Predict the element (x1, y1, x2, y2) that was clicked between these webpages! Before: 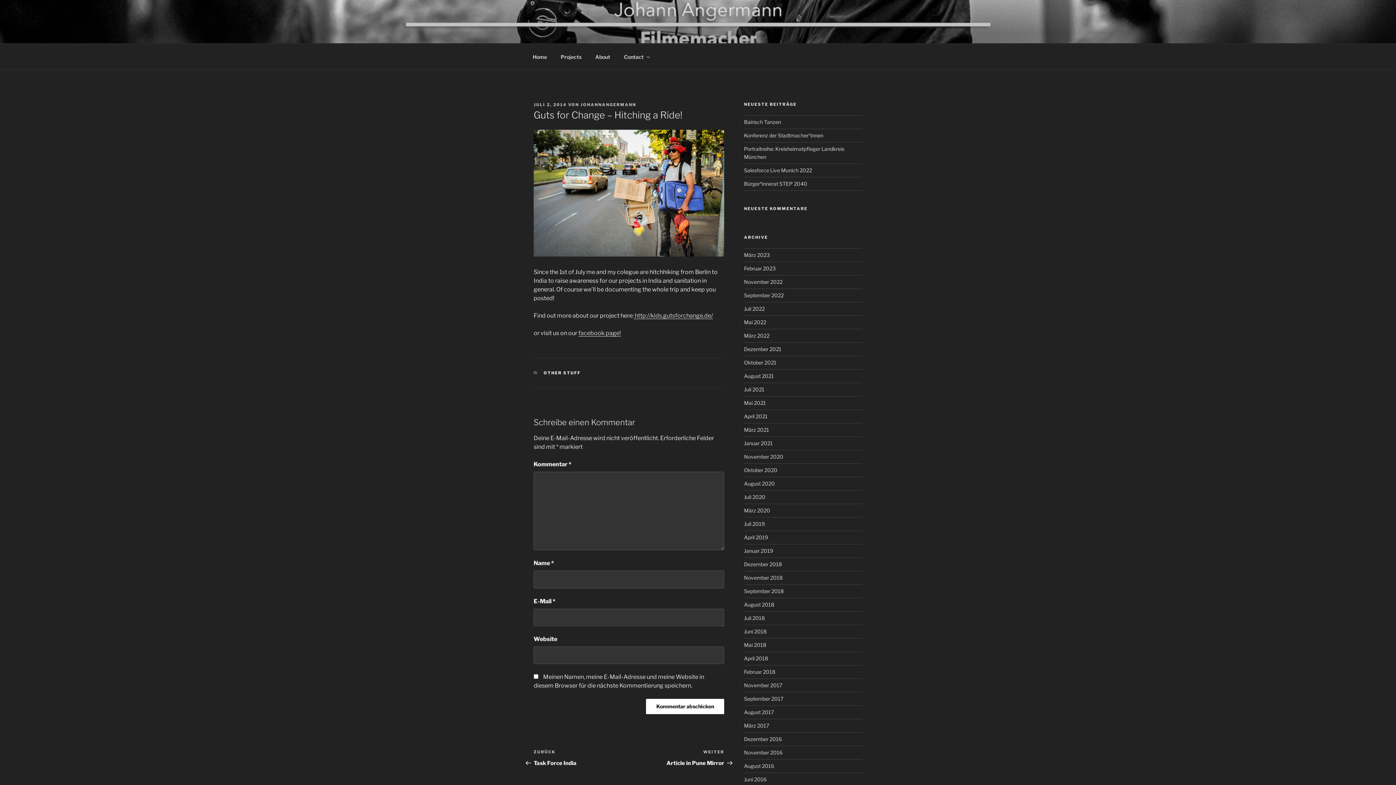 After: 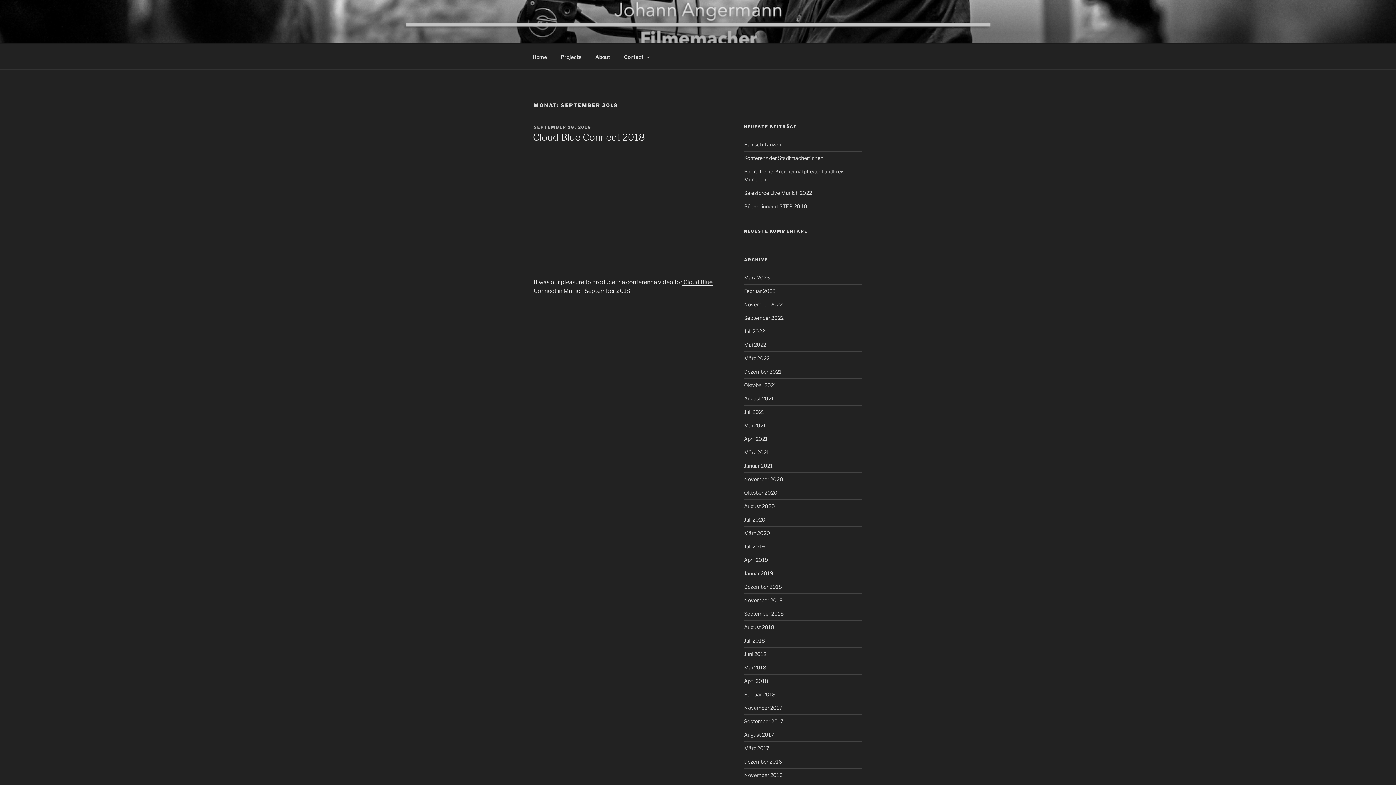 Action: bbox: (744, 588, 783, 594) label: September 2018